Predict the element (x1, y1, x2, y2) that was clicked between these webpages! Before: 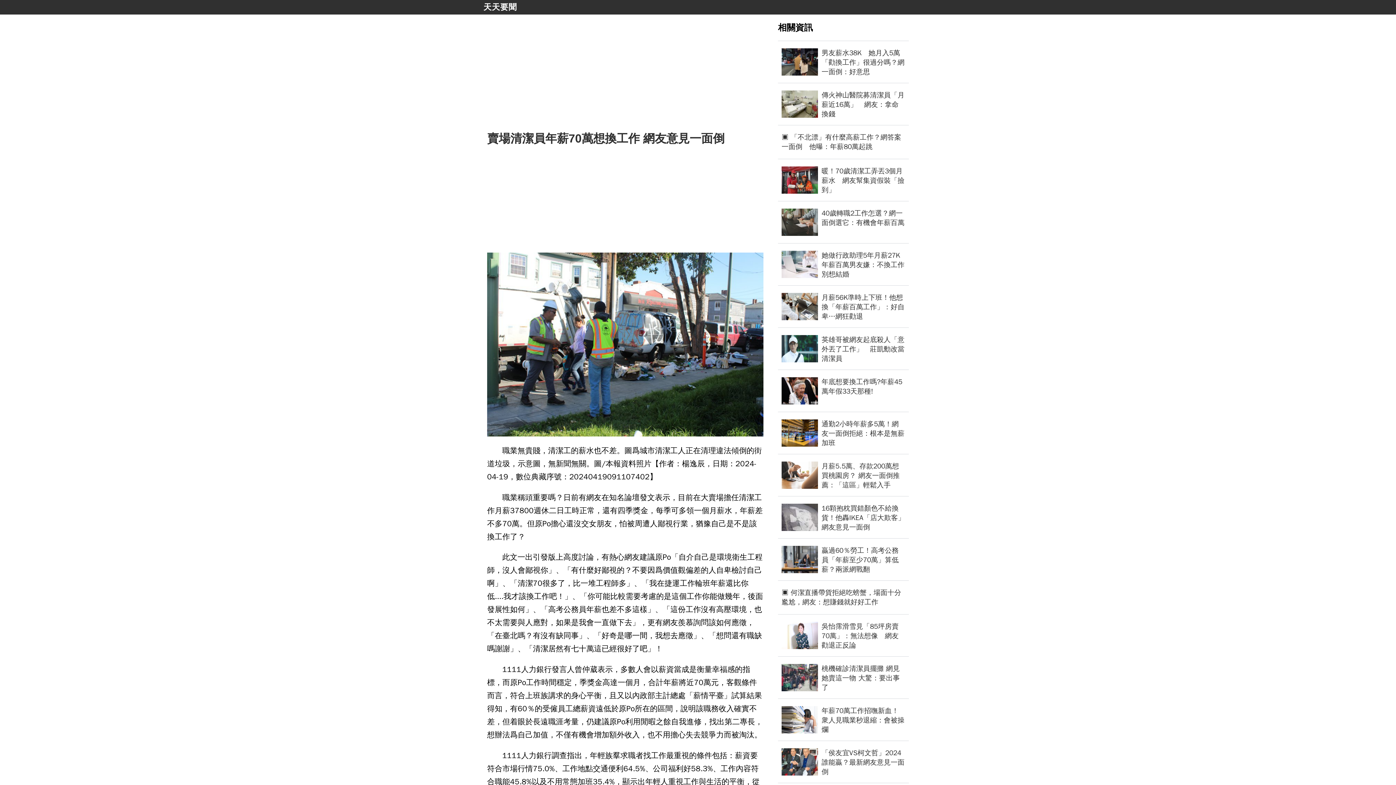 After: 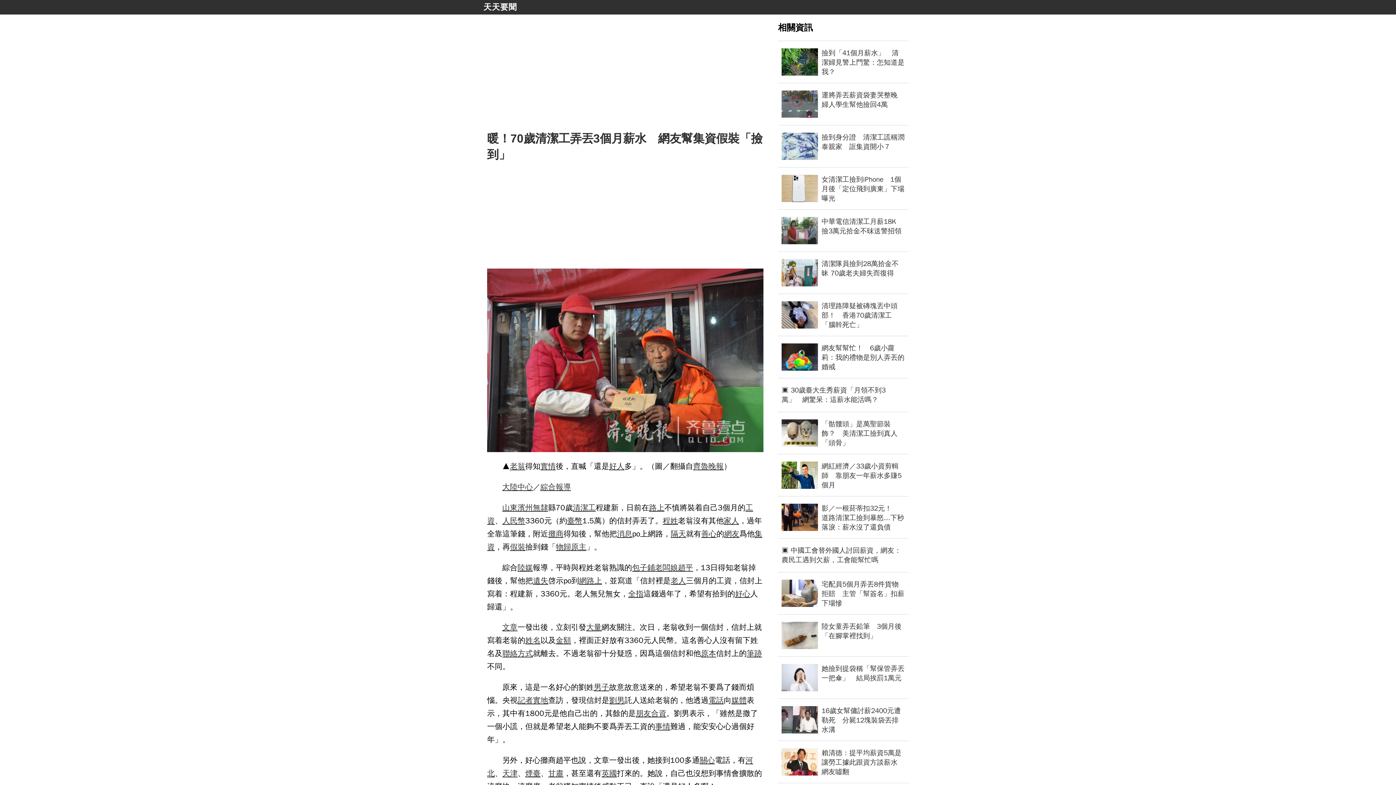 Action: bbox: (781, 166, 905, 193) label: 暖！70歲清潔工弄丟3個月薪水　網友幫集資假裝「撿到」